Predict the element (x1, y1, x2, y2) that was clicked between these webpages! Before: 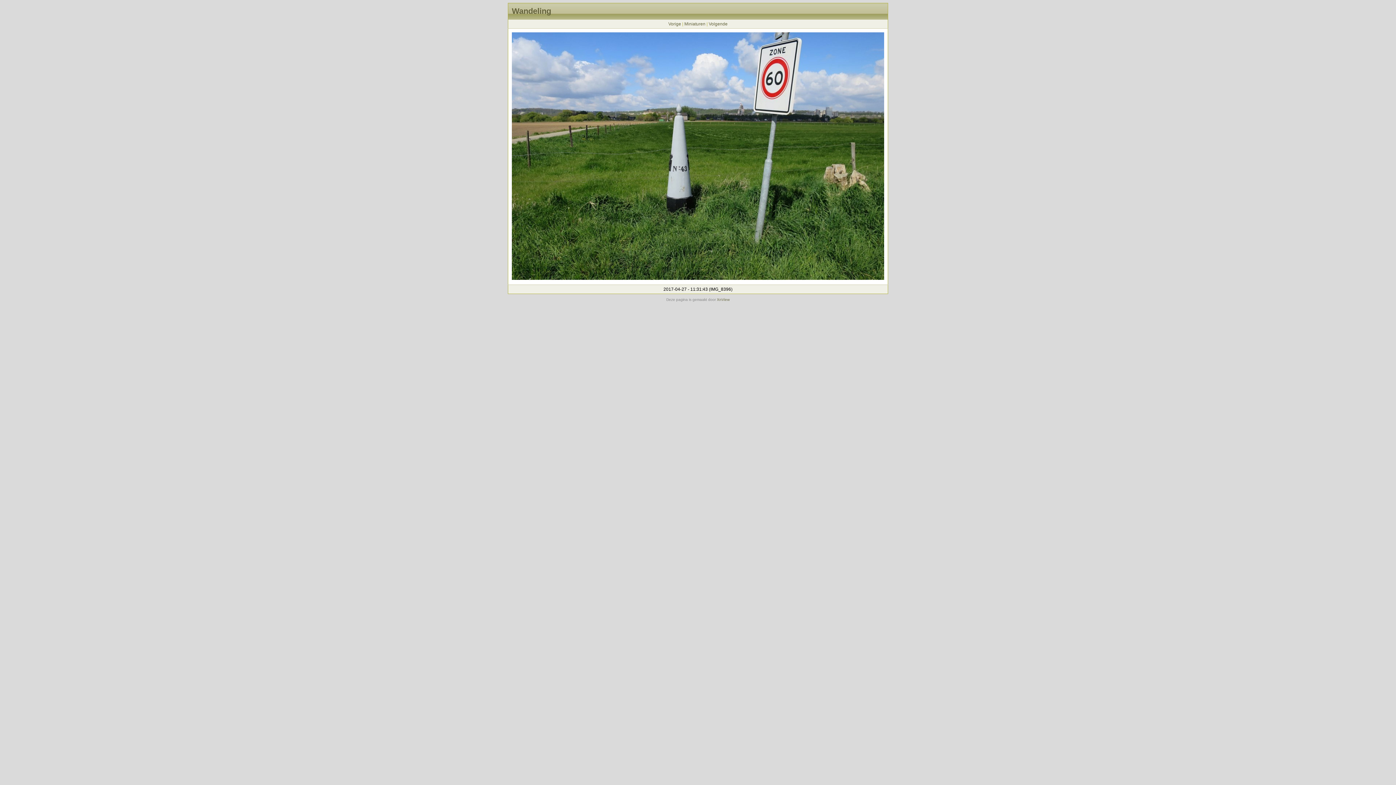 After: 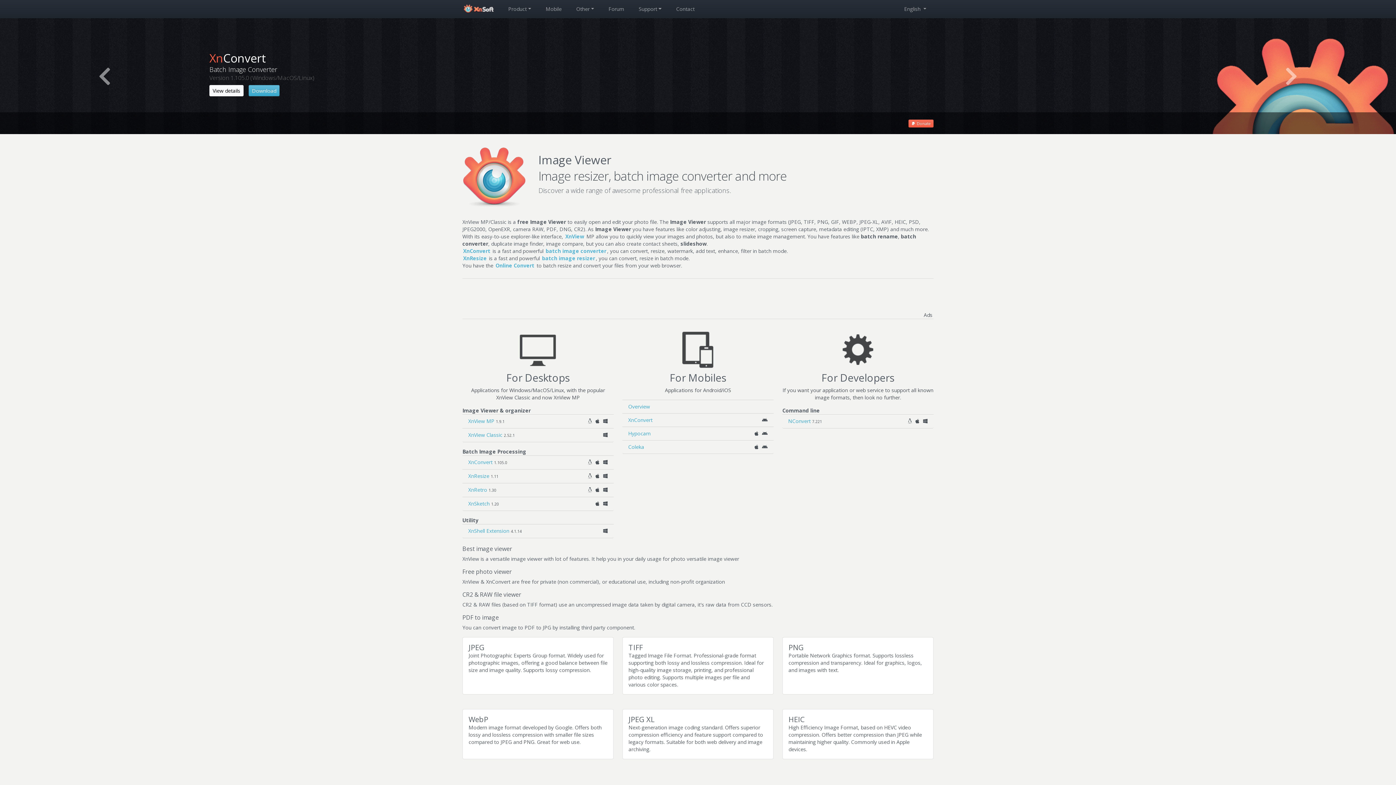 Action: label: XnView bbox: (717, 297, 729, 301)